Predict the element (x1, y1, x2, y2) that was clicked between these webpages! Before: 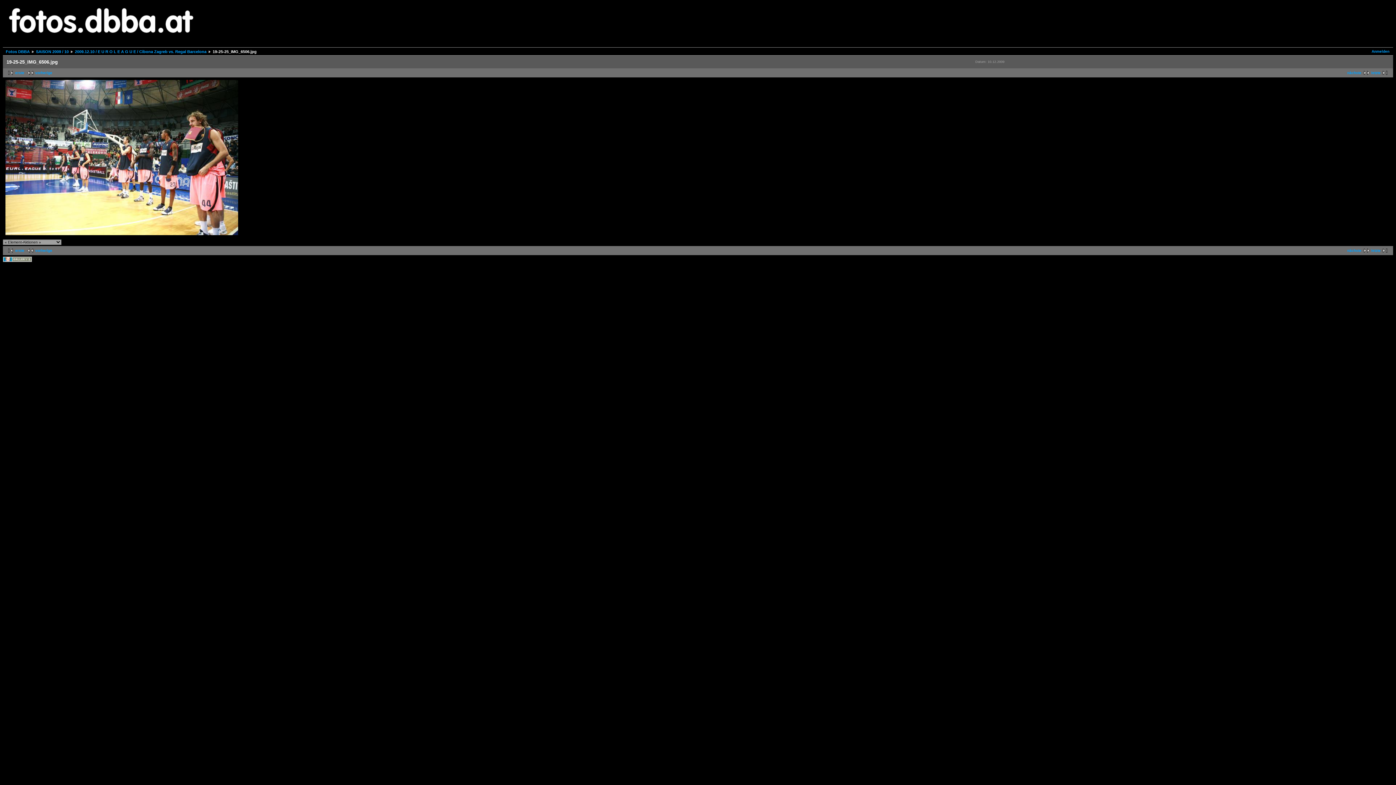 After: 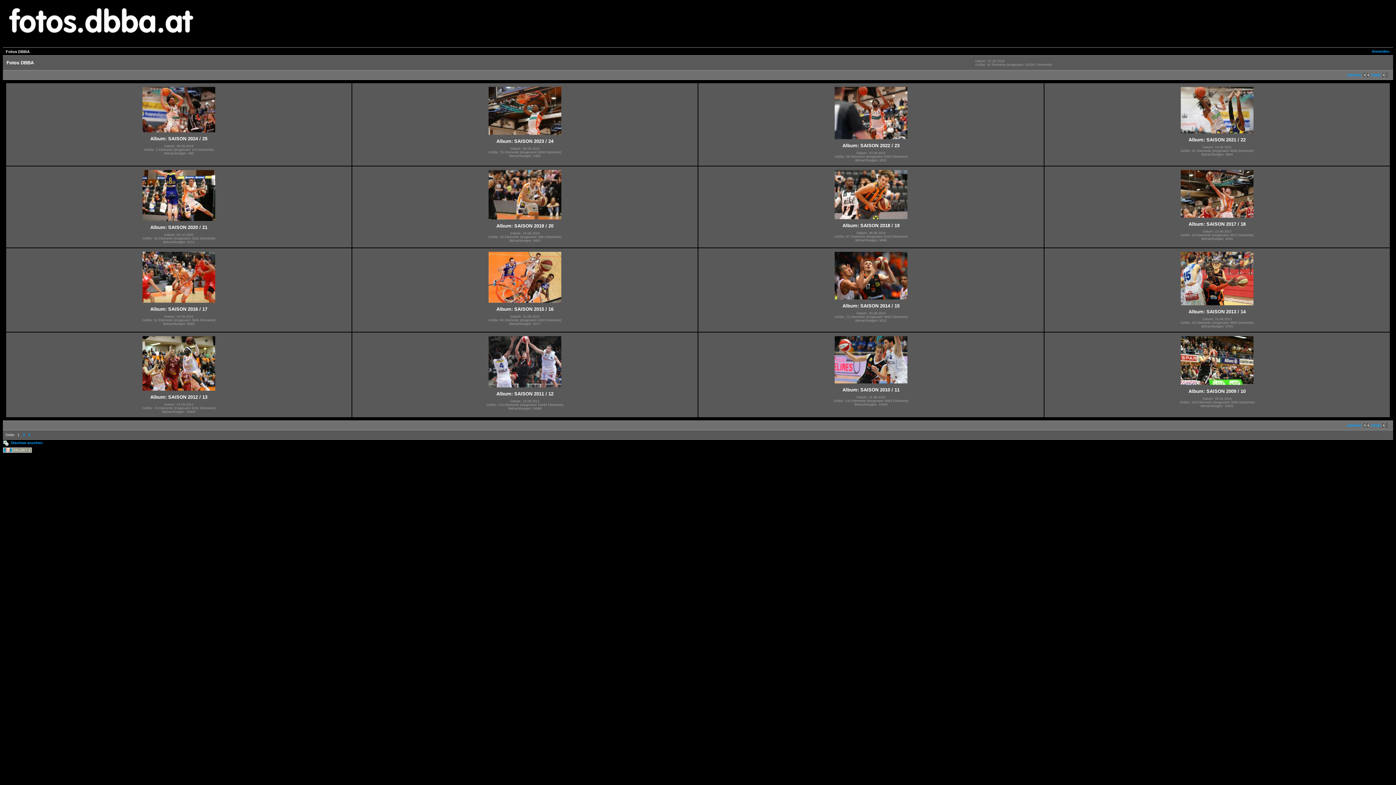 Action: label: Fotos DBBA bbox: (5, 49, 29, 53)